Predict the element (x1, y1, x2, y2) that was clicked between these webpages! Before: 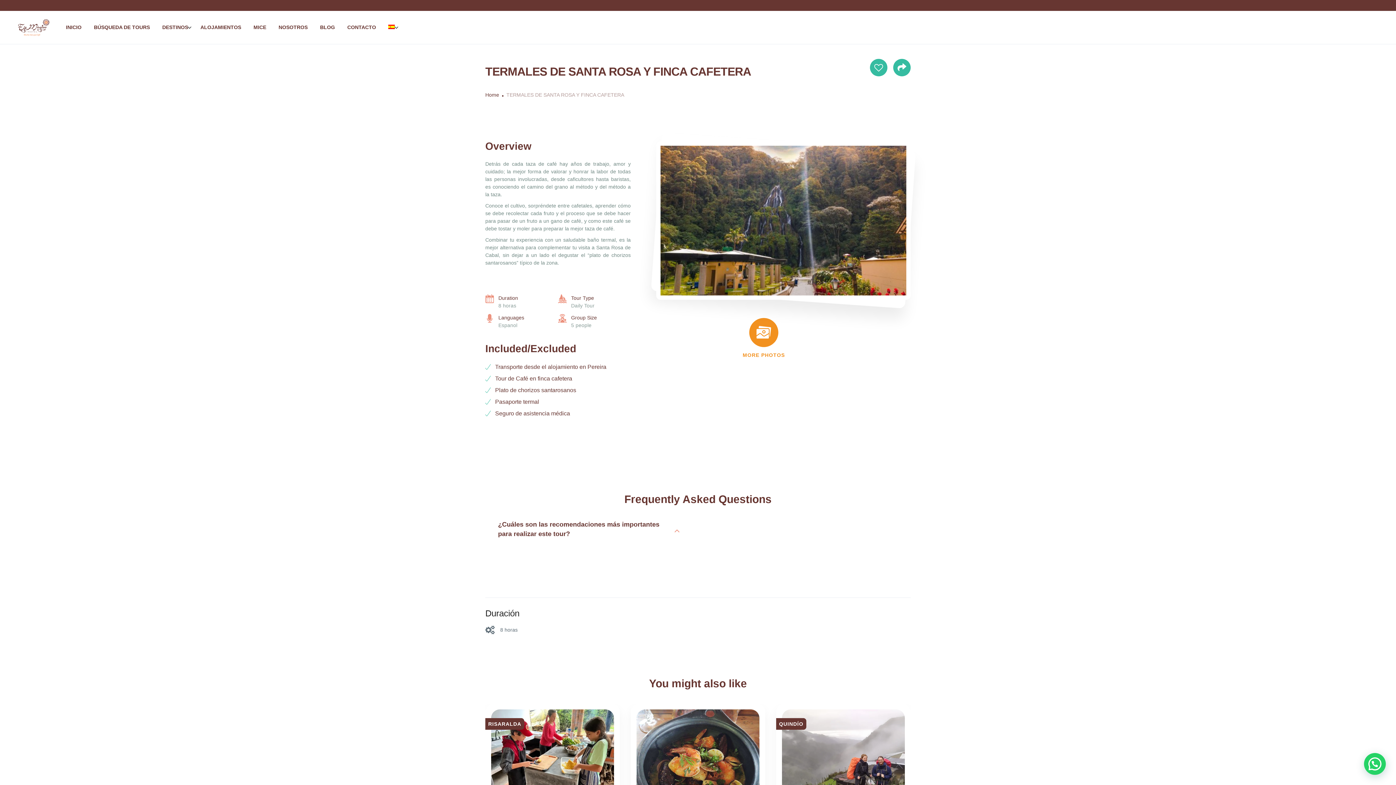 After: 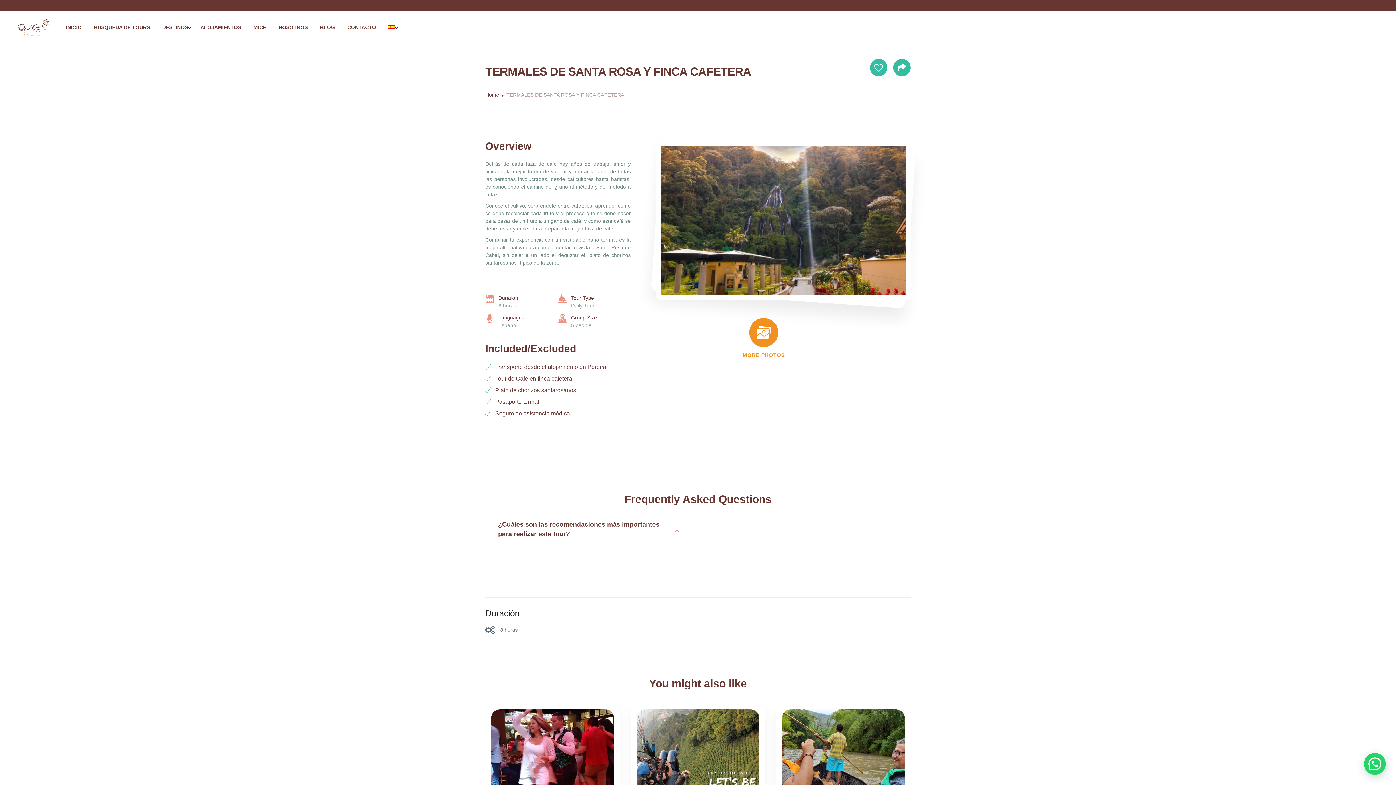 Action: bbox: (485, 92, 499, 97) label: Home